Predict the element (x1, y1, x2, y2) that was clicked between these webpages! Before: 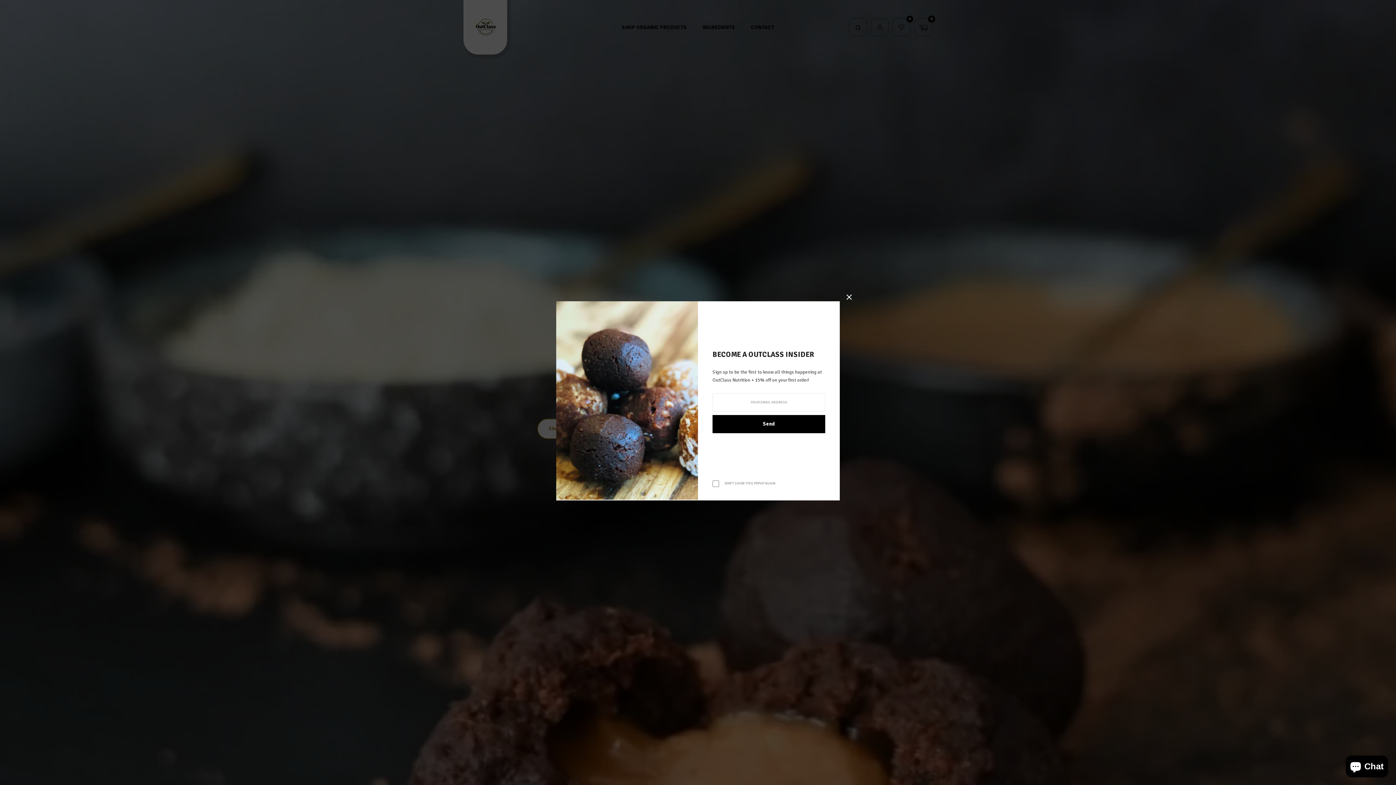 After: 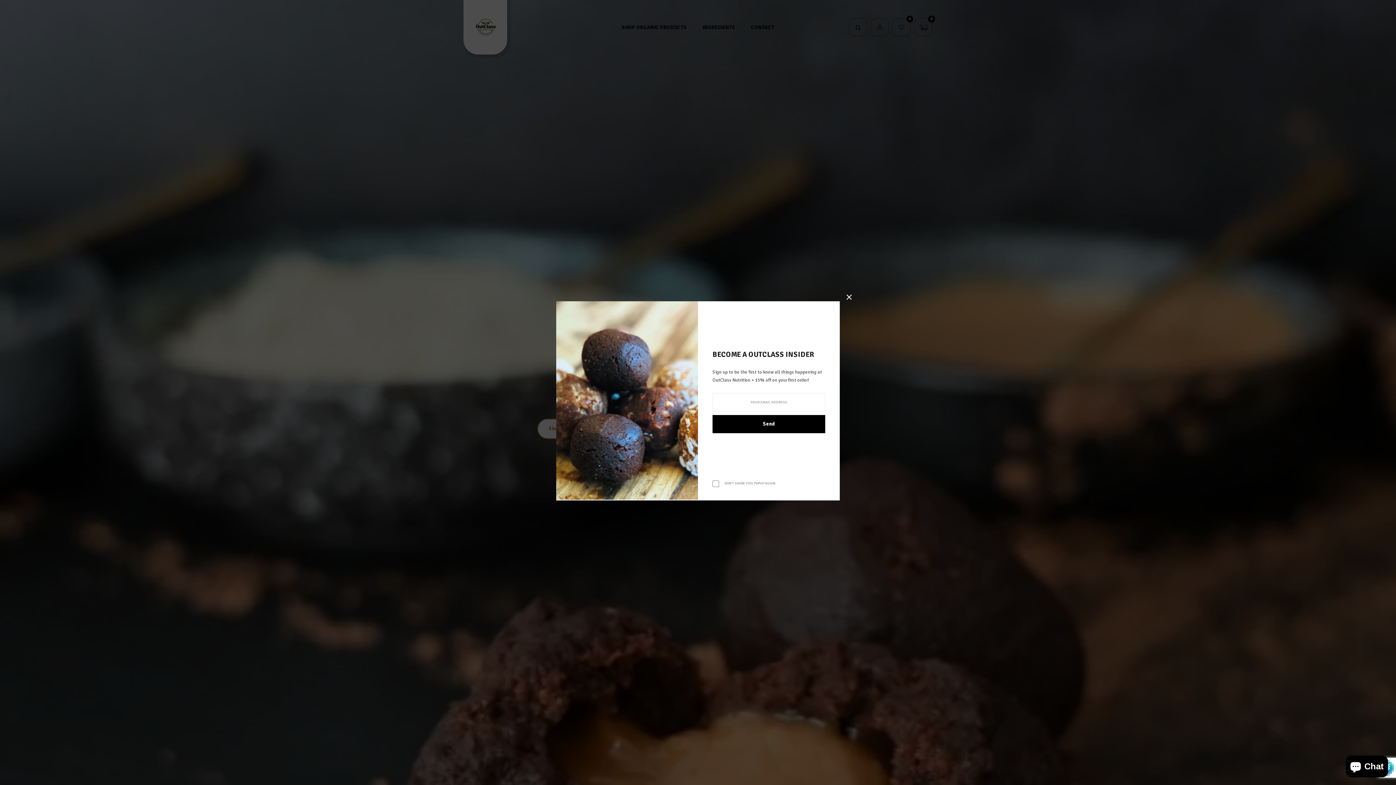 Action: label: Send bbox: (712, 415, 825, 433)